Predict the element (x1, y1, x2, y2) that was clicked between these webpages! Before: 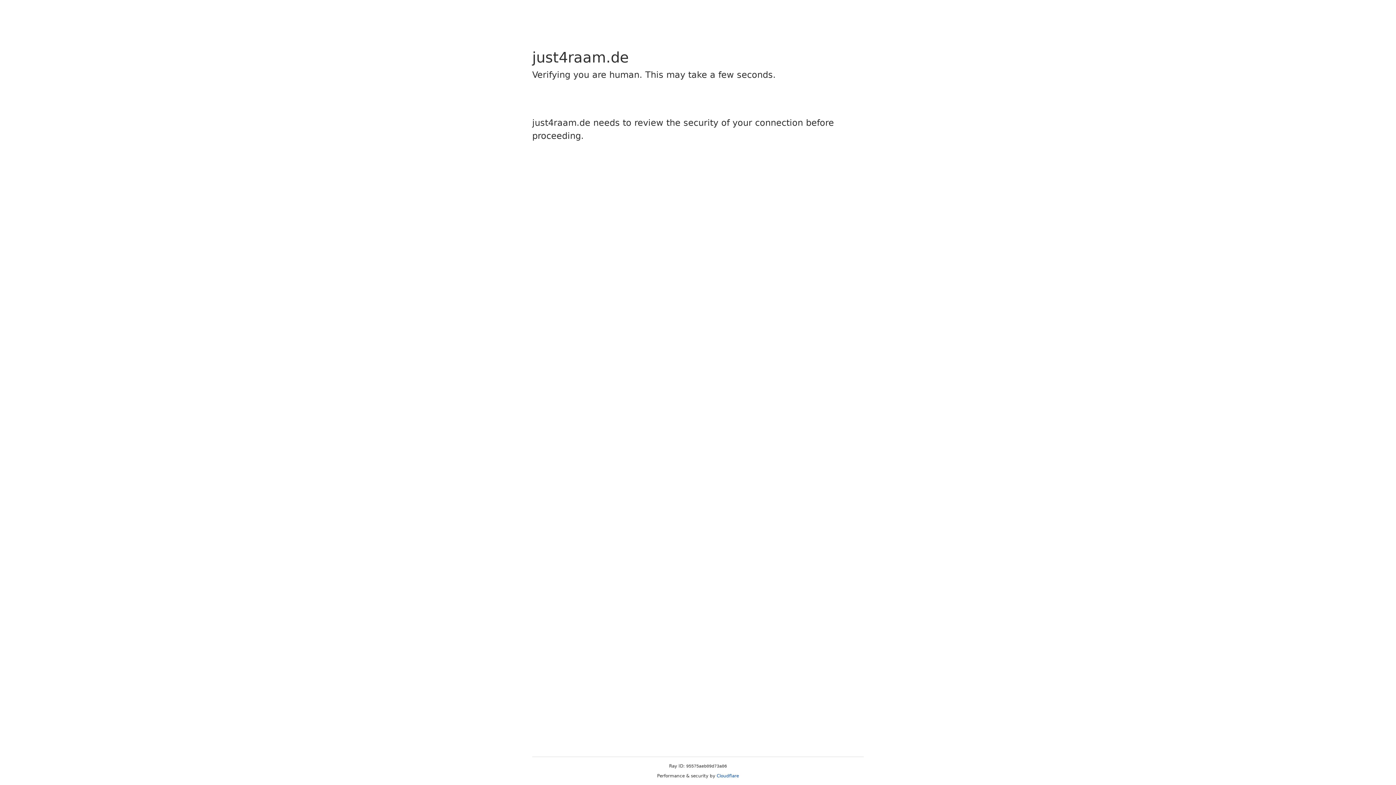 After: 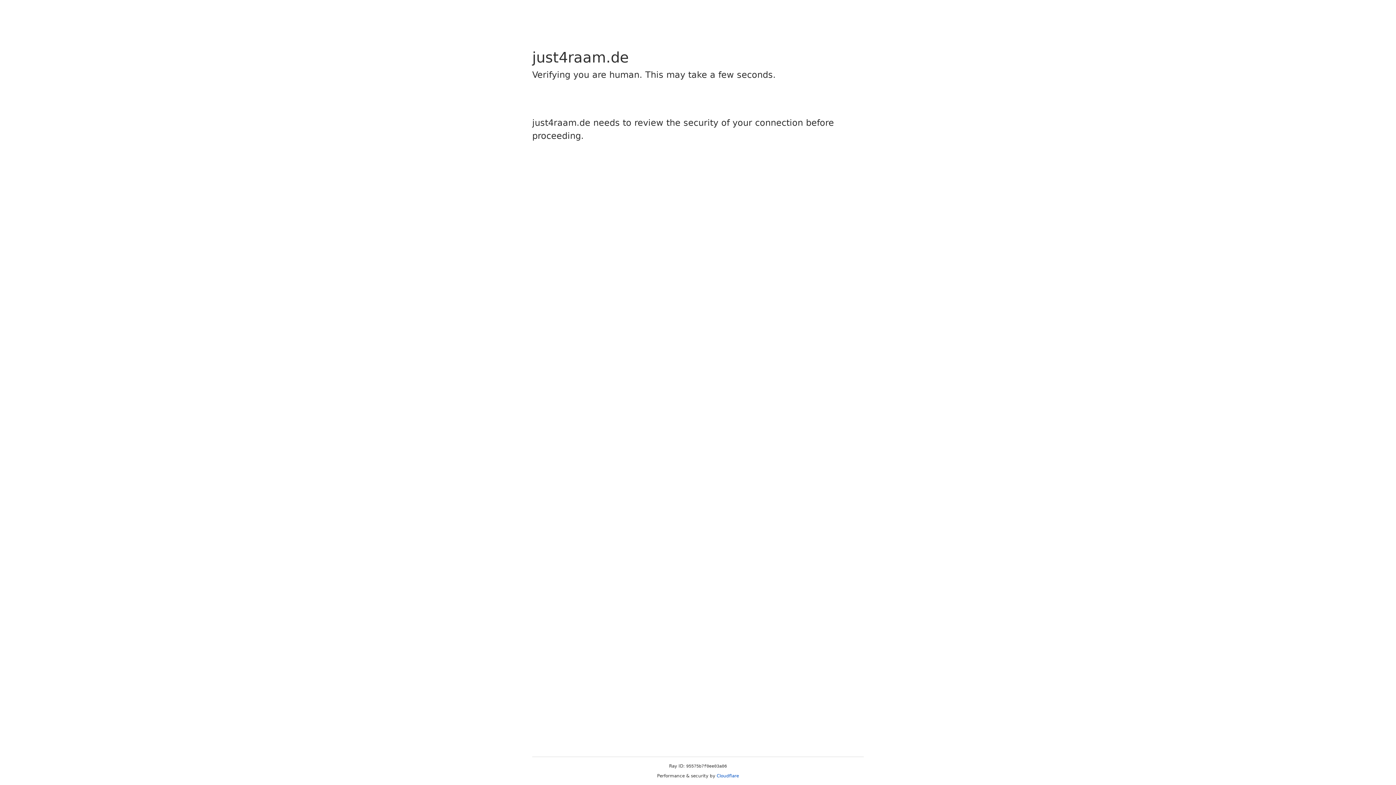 Action: bbox: (716, 773, 739, 778) label: Cloudflare